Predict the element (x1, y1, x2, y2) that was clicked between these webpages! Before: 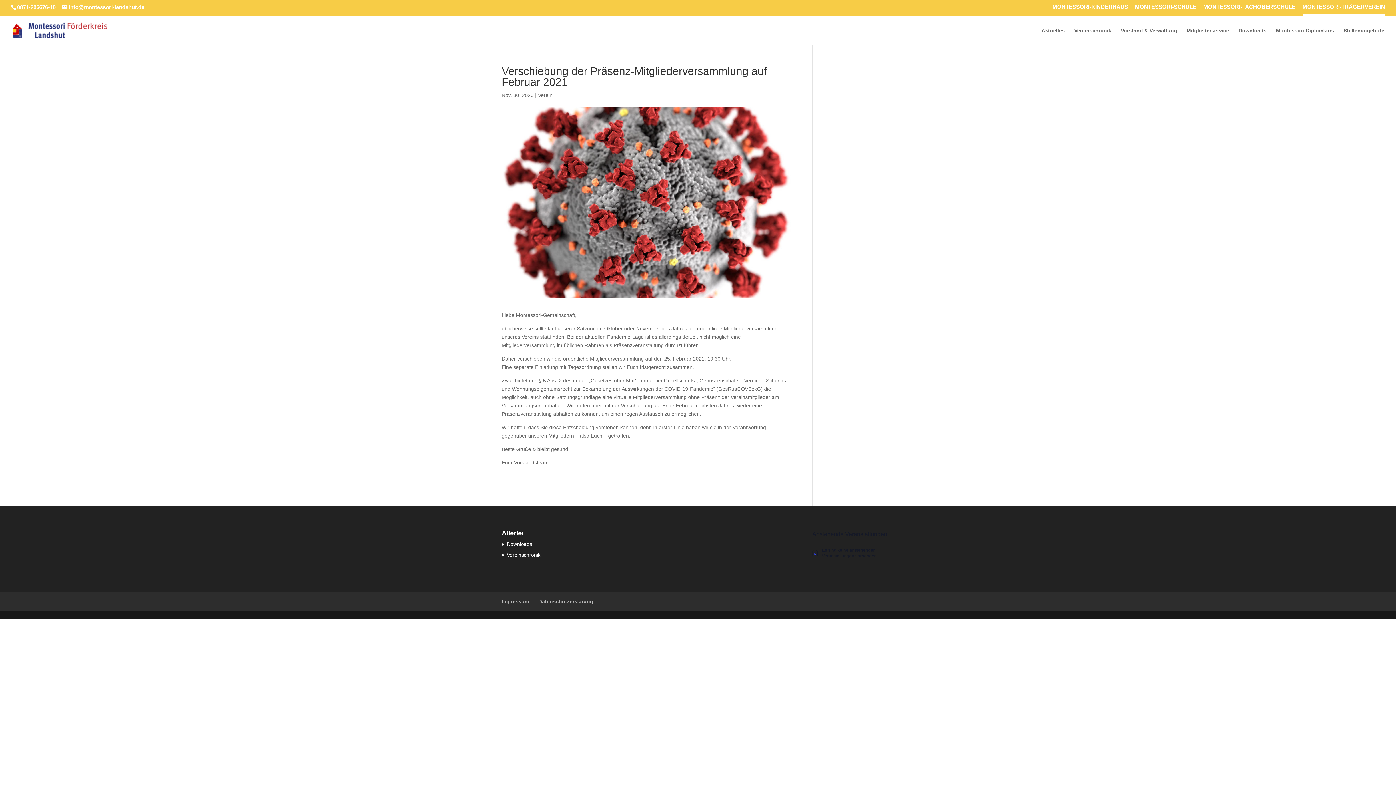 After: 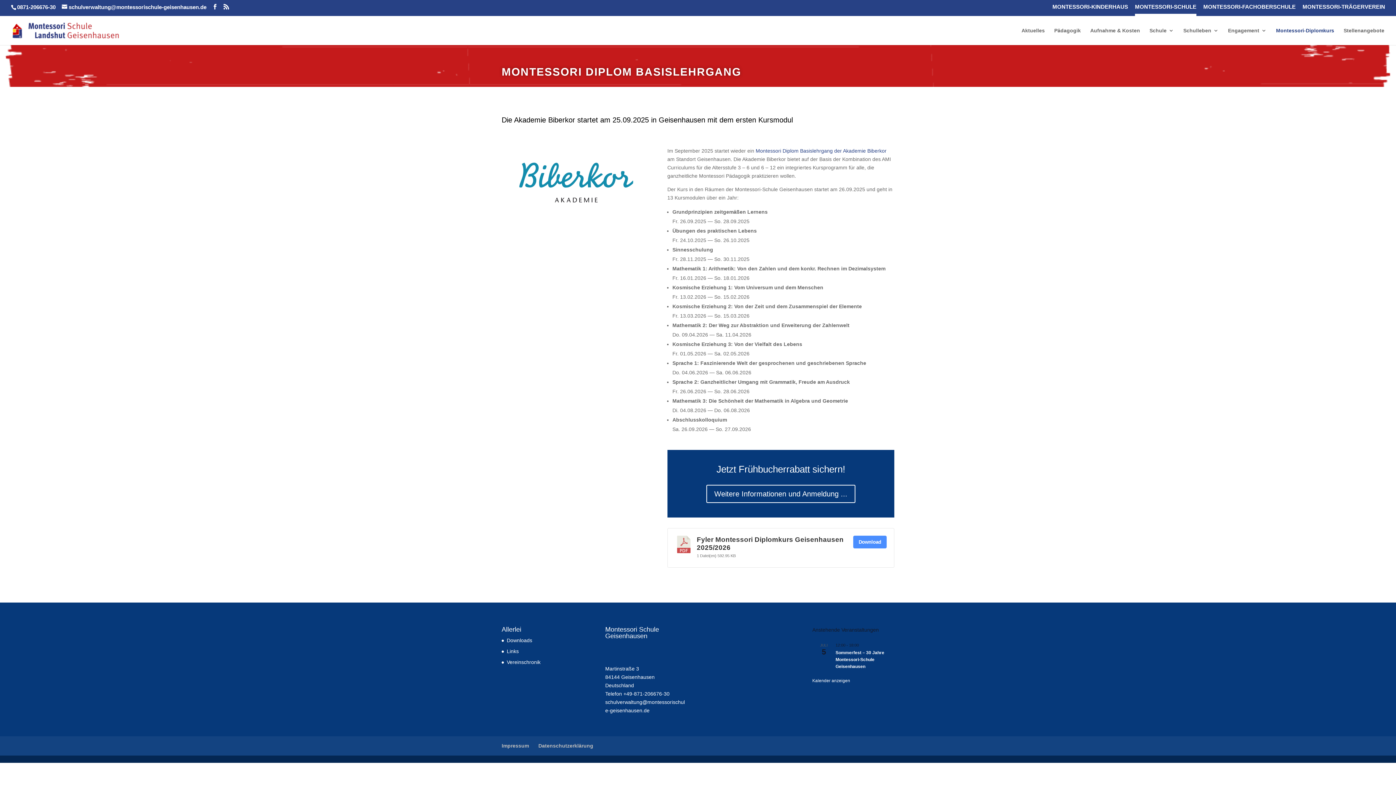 Action: bbox: (1276, 27, 1334, 44) label: Montessori-Diplomkurs